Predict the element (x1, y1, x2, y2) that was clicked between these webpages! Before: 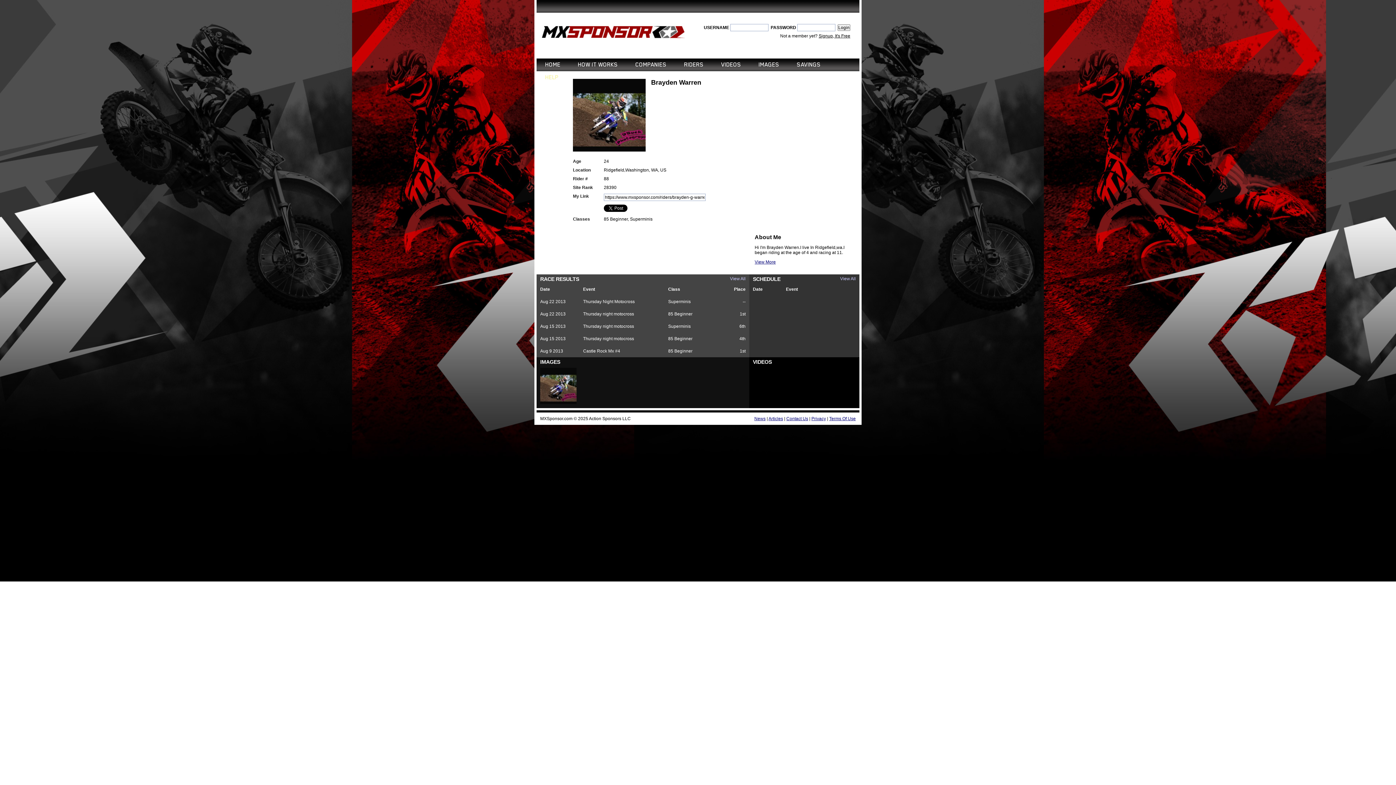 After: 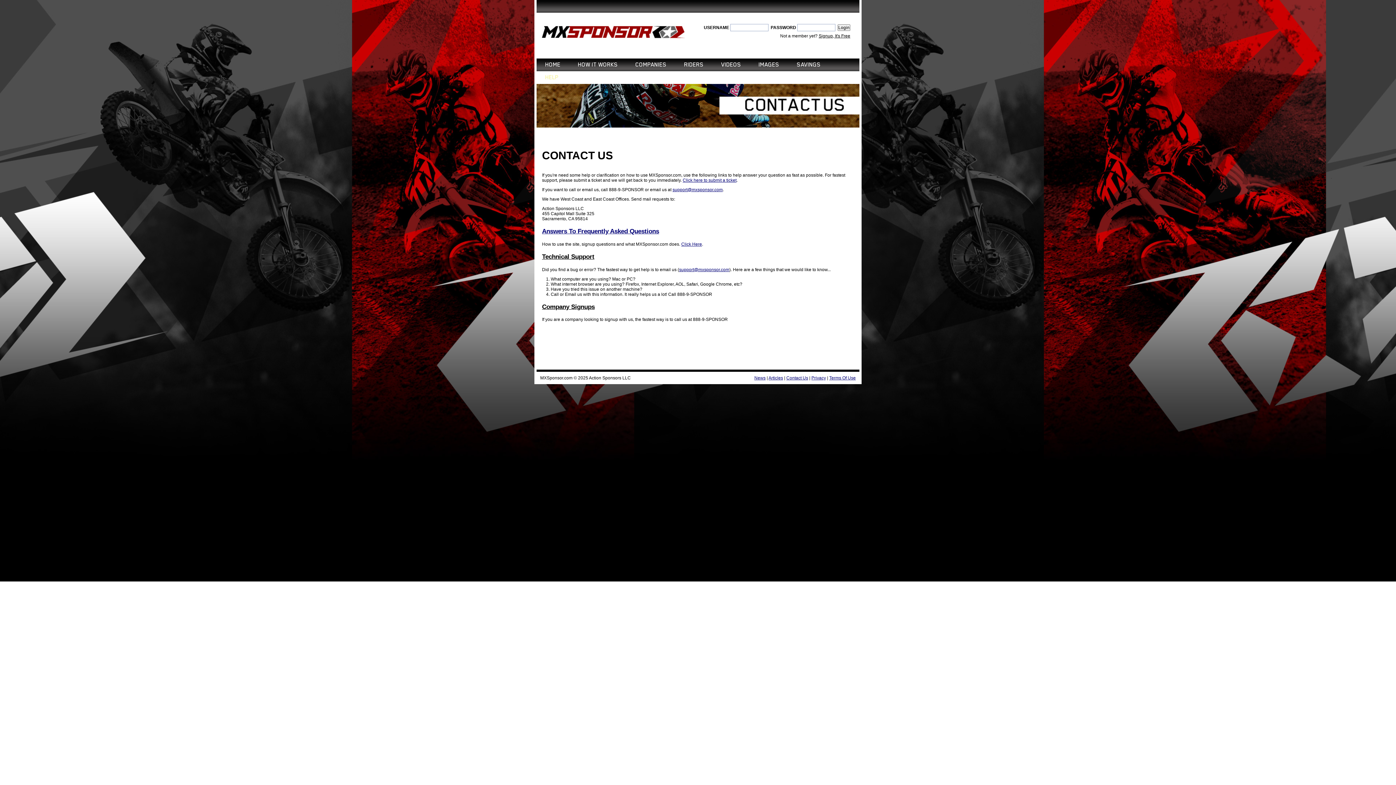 Action: label: Contact Us bbox: (786, 416, 808, 421)